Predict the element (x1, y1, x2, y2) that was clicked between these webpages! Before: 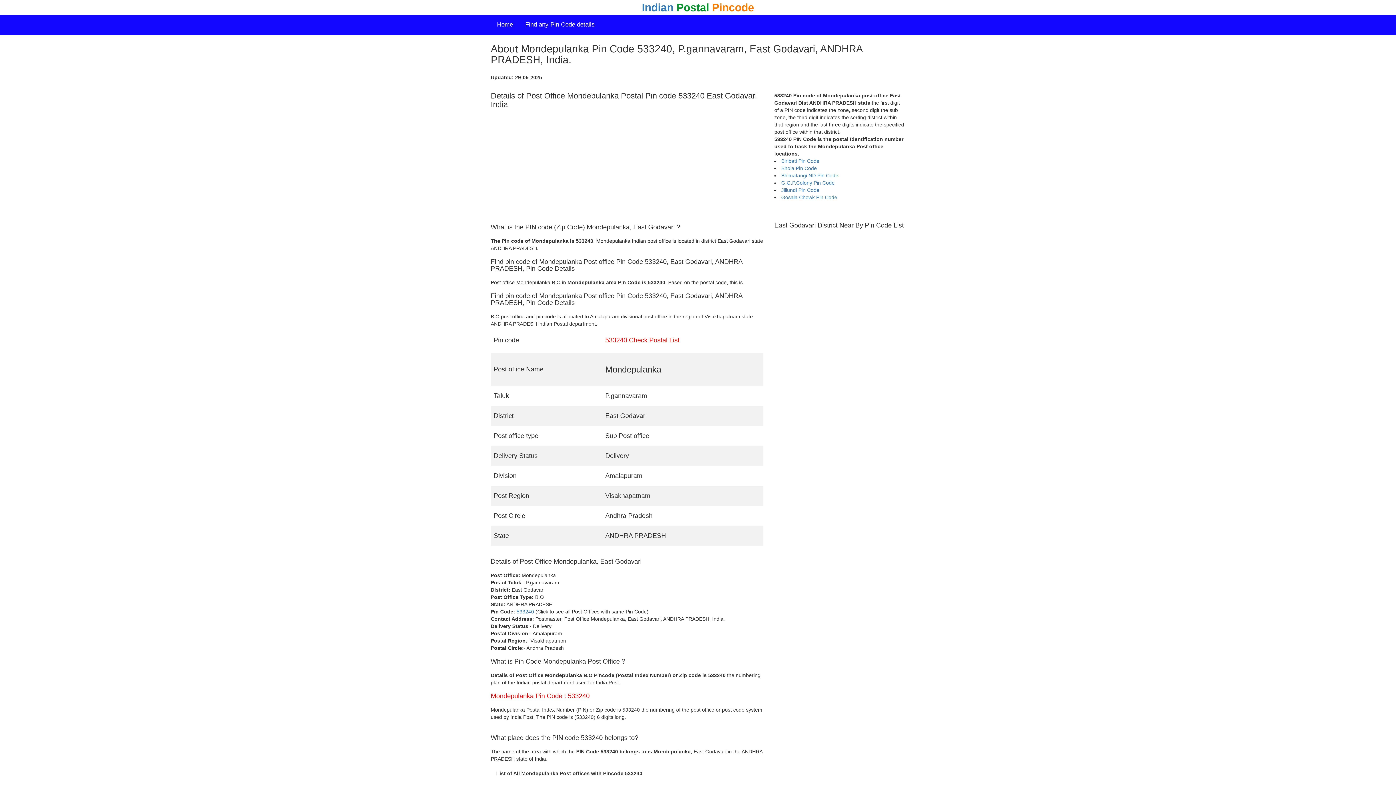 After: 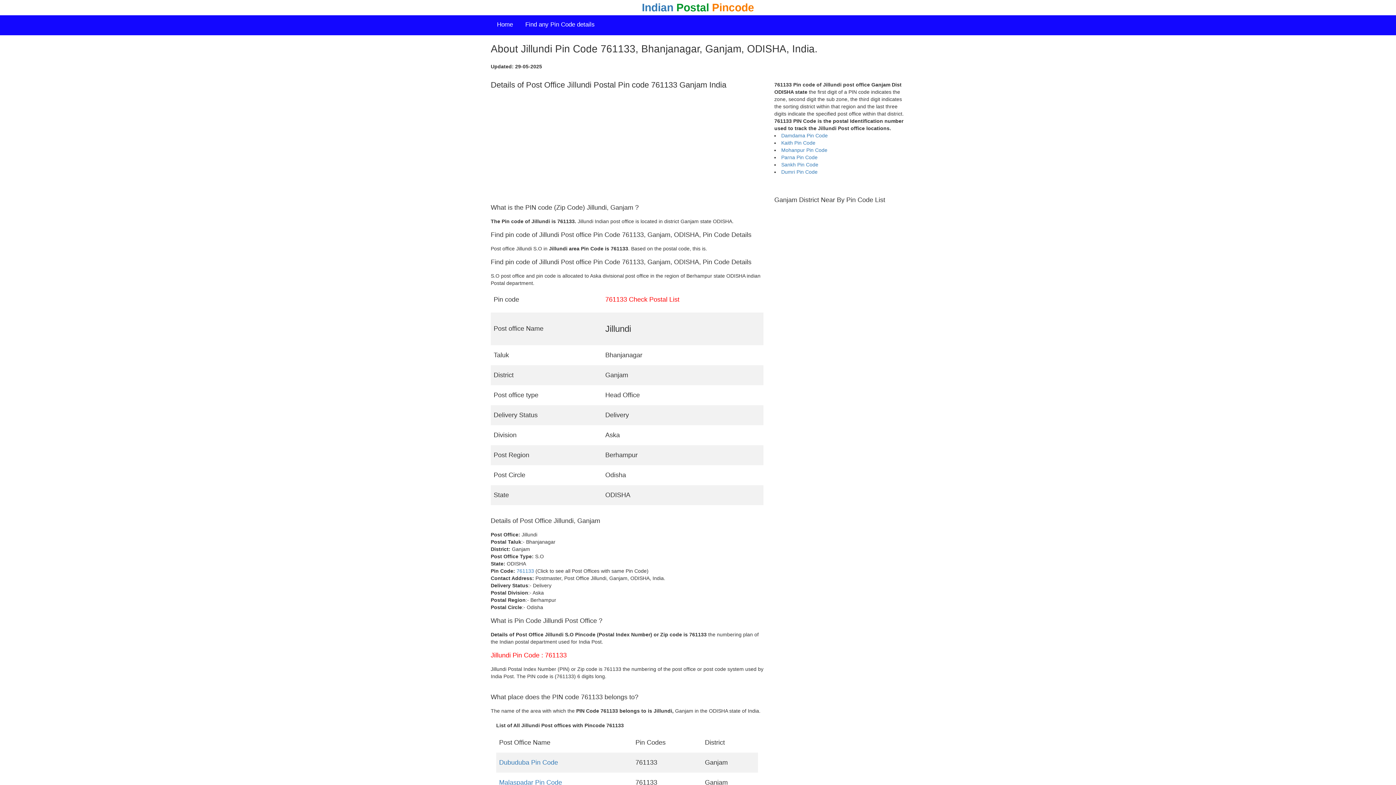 Action: label: Jillundi Pin Code bbox: (781, 187, 819, 193)